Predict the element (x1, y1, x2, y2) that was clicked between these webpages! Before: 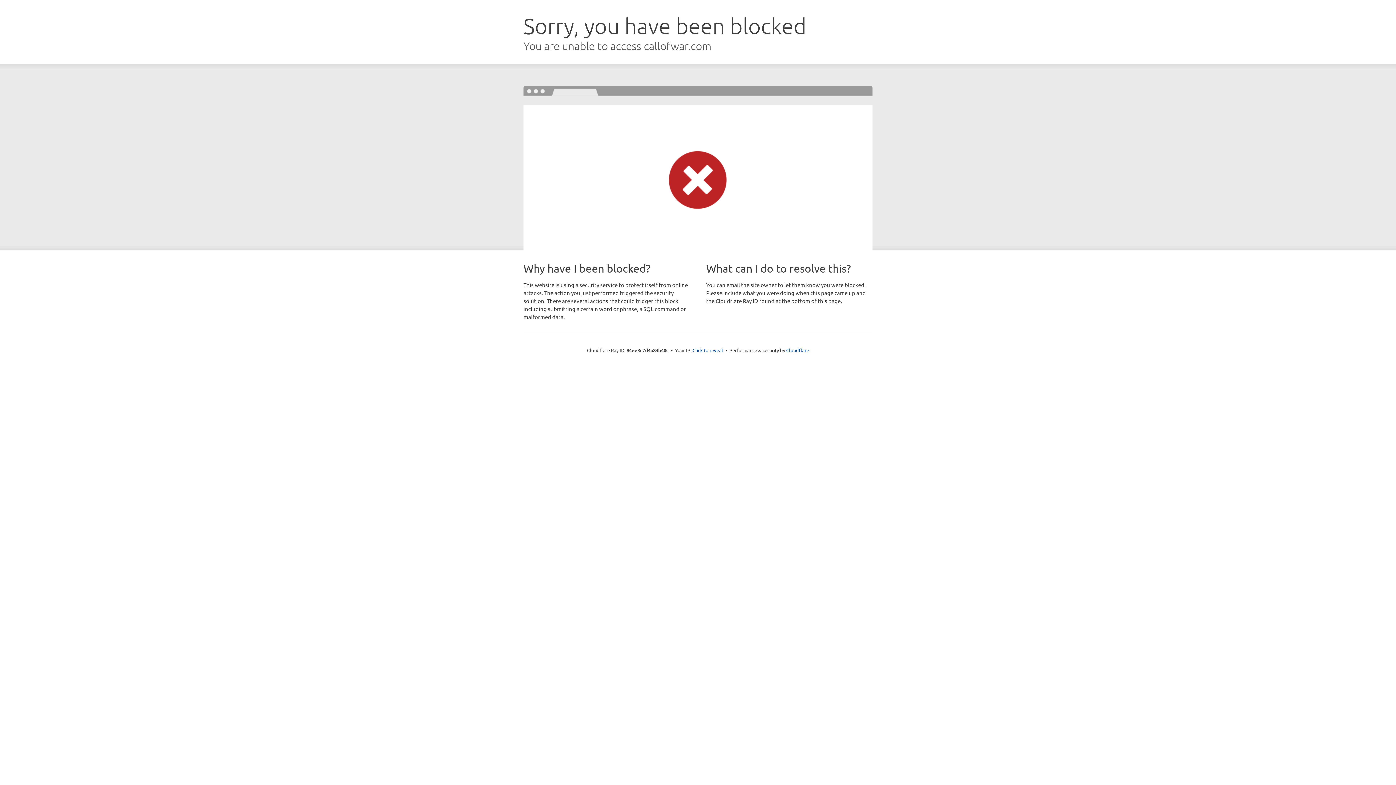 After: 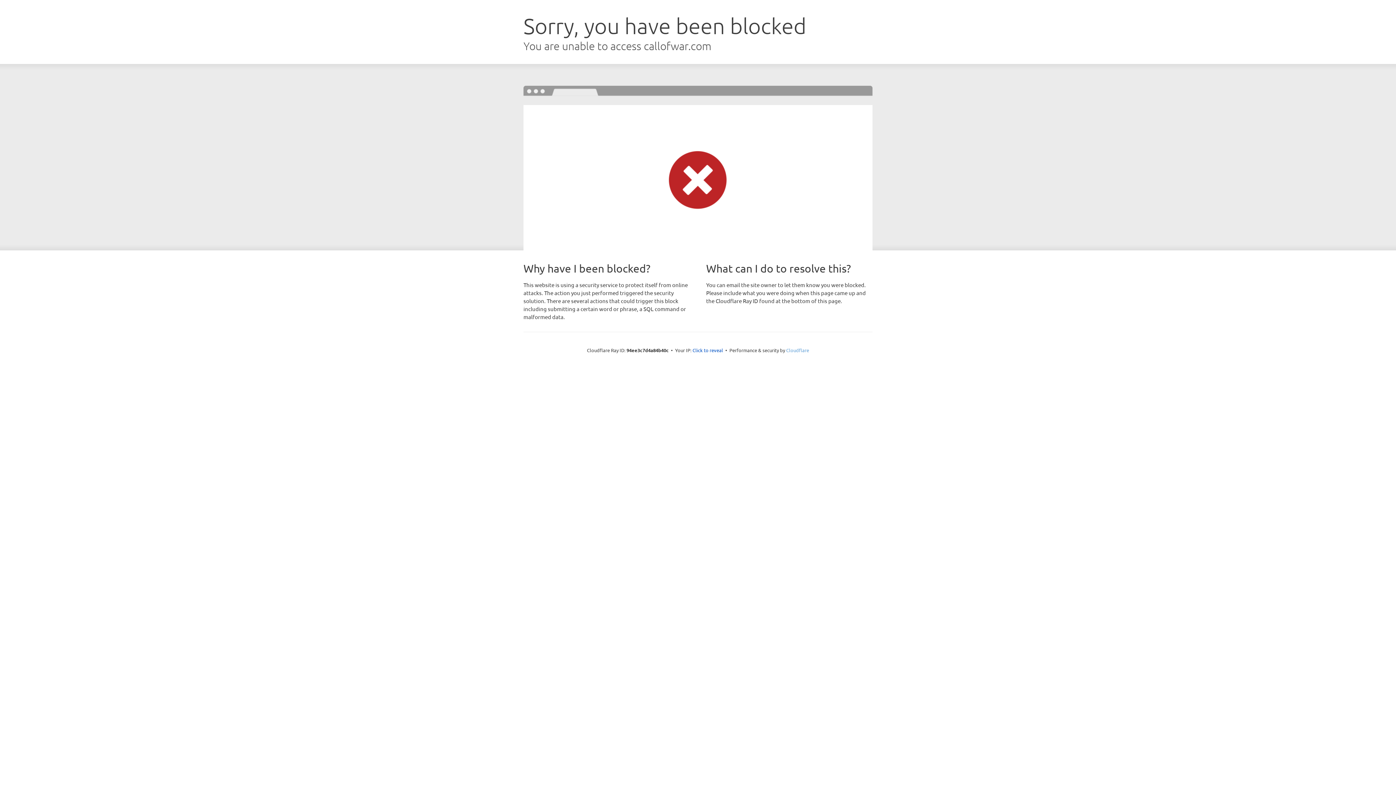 Action: bbox: (786, 347, 809, 353) label: Cloudflare